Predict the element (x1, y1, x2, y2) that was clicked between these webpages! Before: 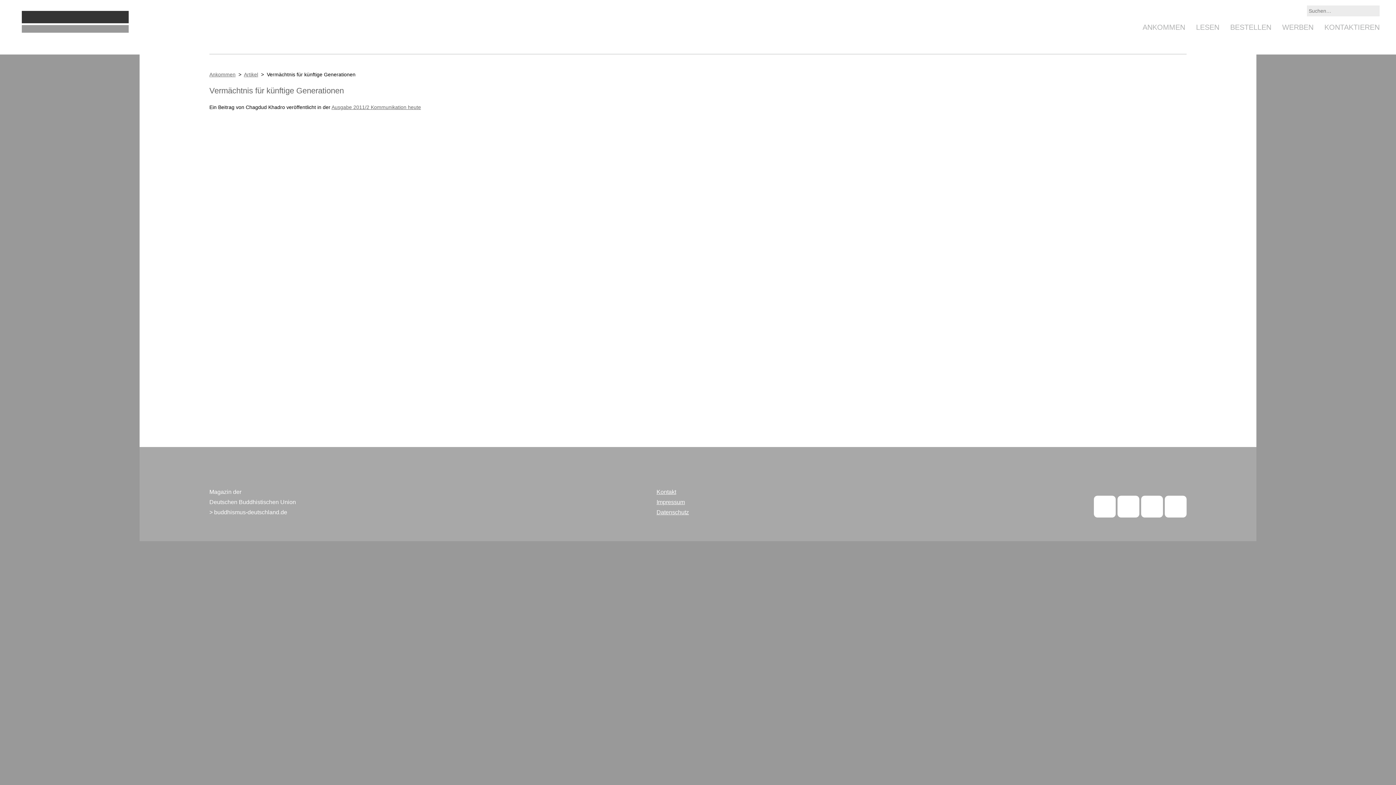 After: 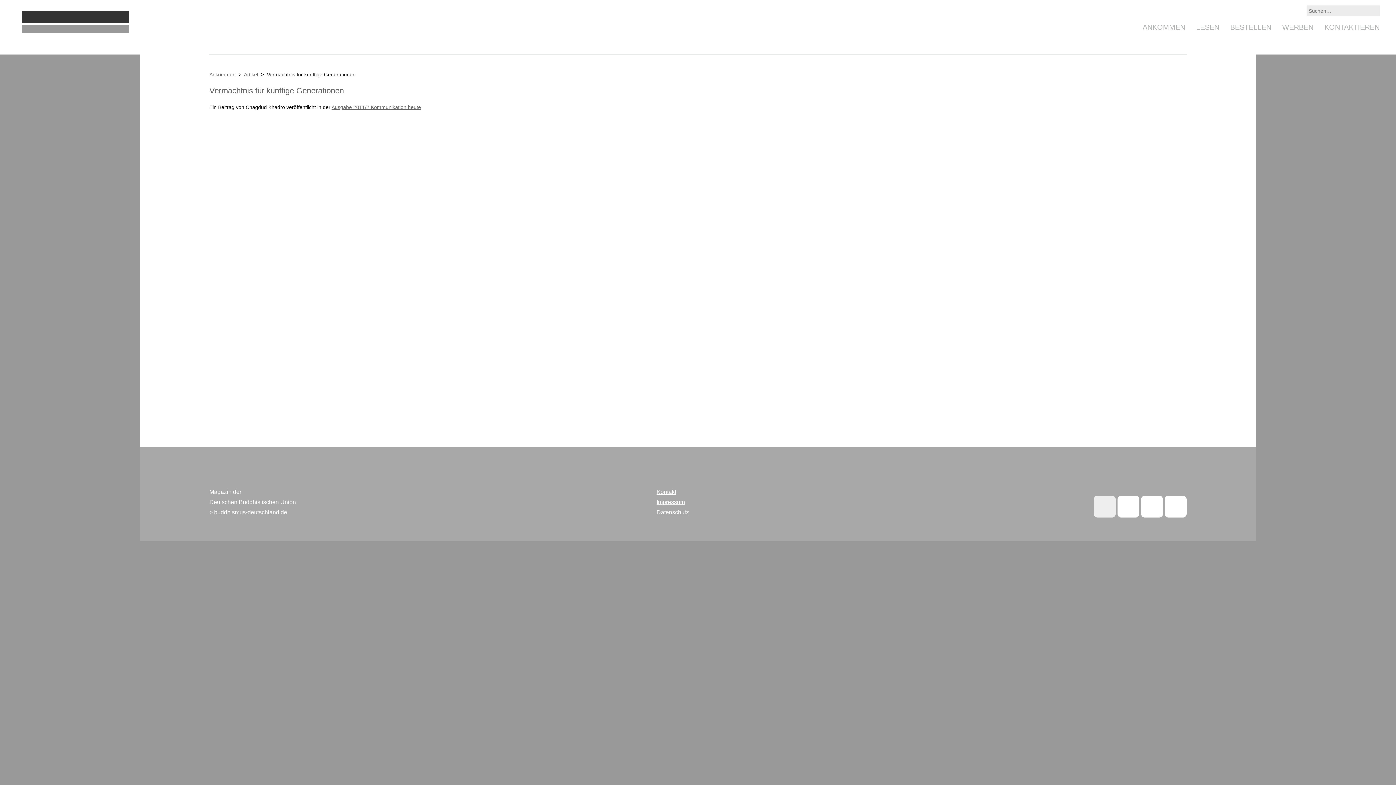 Action: bbox: (1094, 496, 1116, 517)